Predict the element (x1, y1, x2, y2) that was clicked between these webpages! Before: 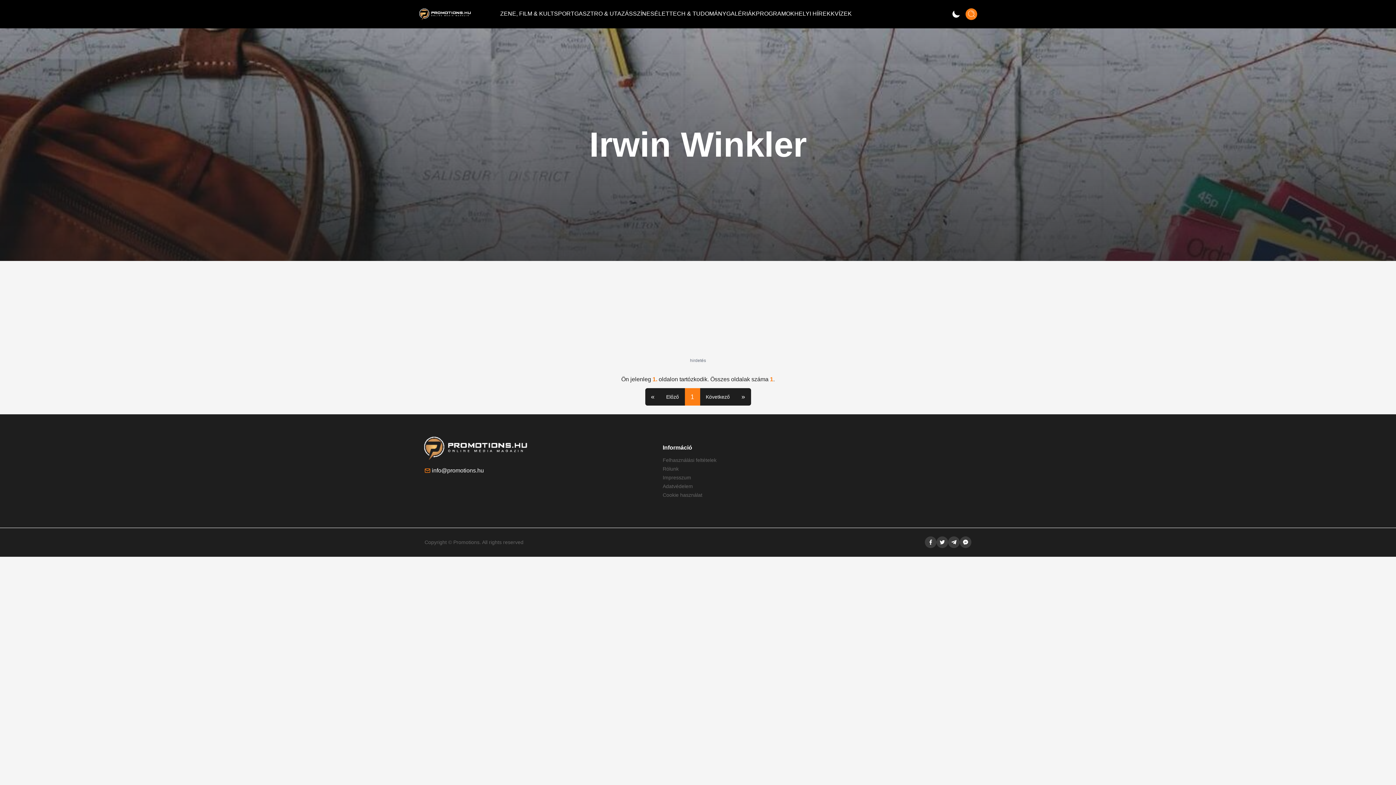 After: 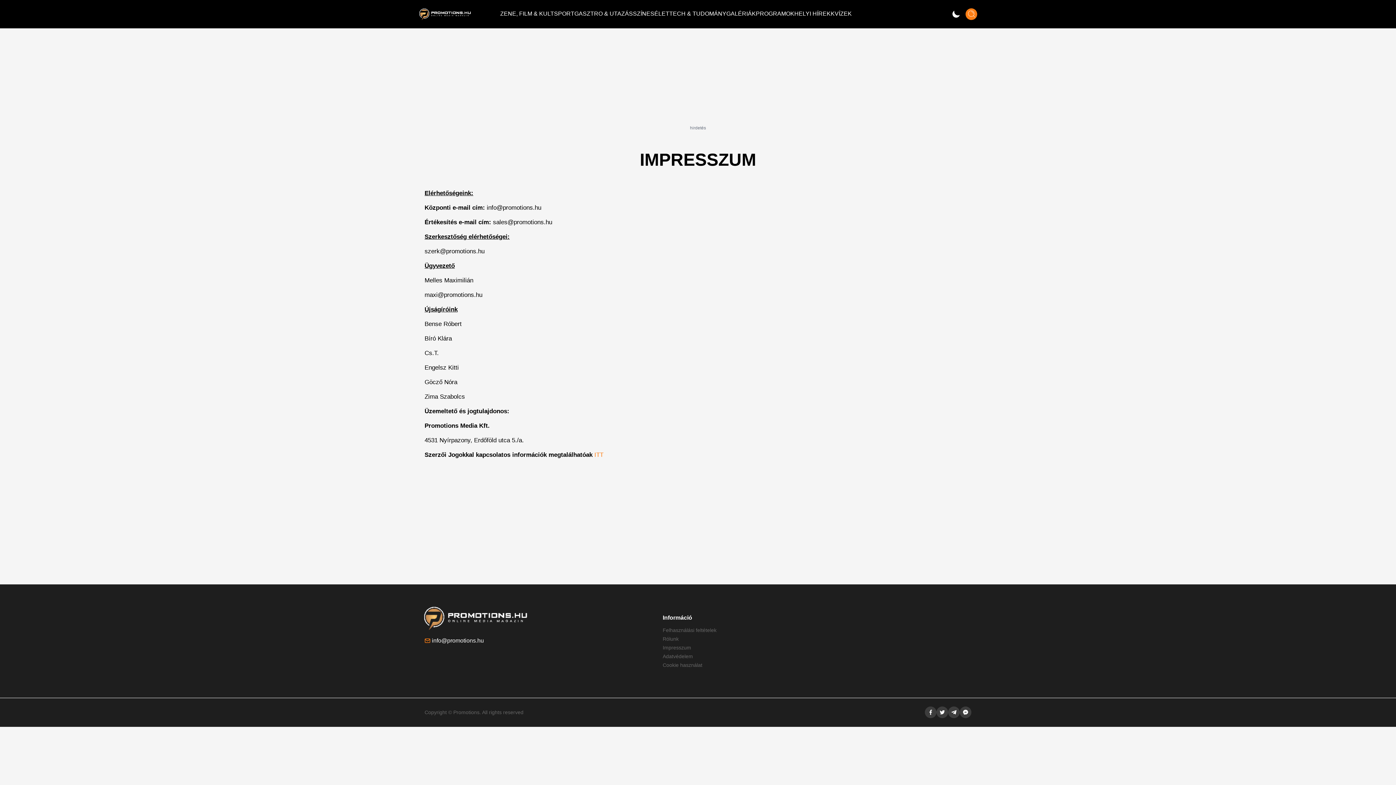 Action: label: Impresszum bbox: (662, 474, 691, 480)